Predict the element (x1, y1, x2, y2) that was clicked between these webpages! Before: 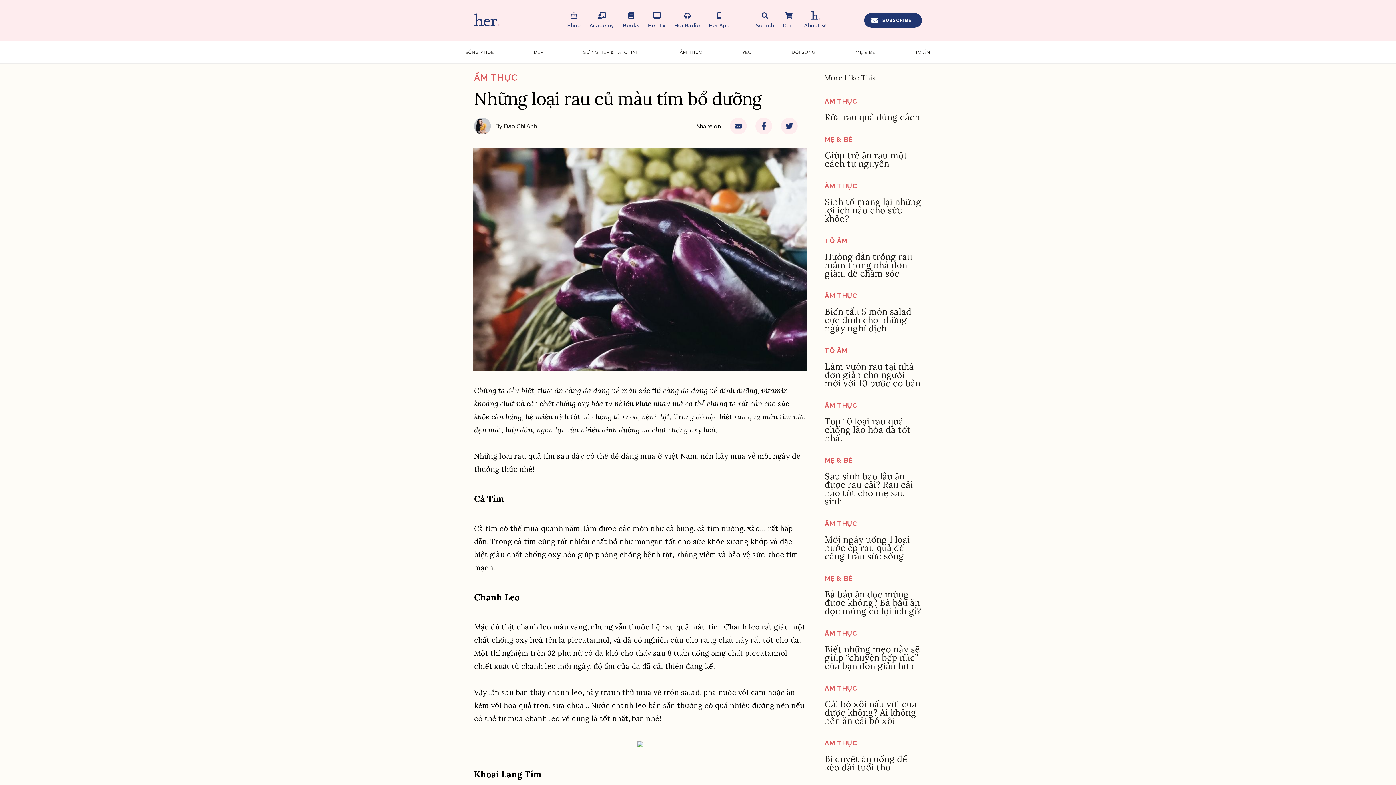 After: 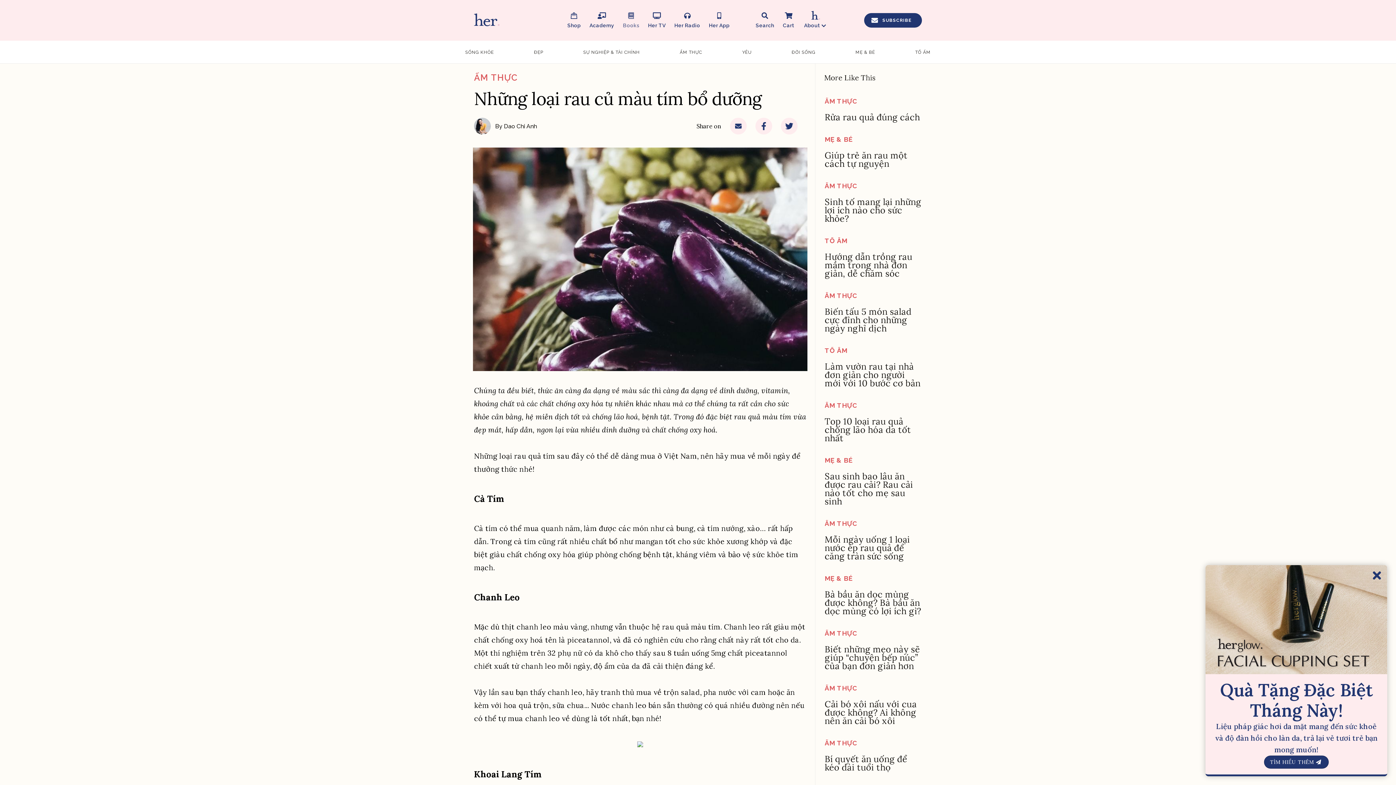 Action: label: Books bbox: (623, 12, 639, 28)